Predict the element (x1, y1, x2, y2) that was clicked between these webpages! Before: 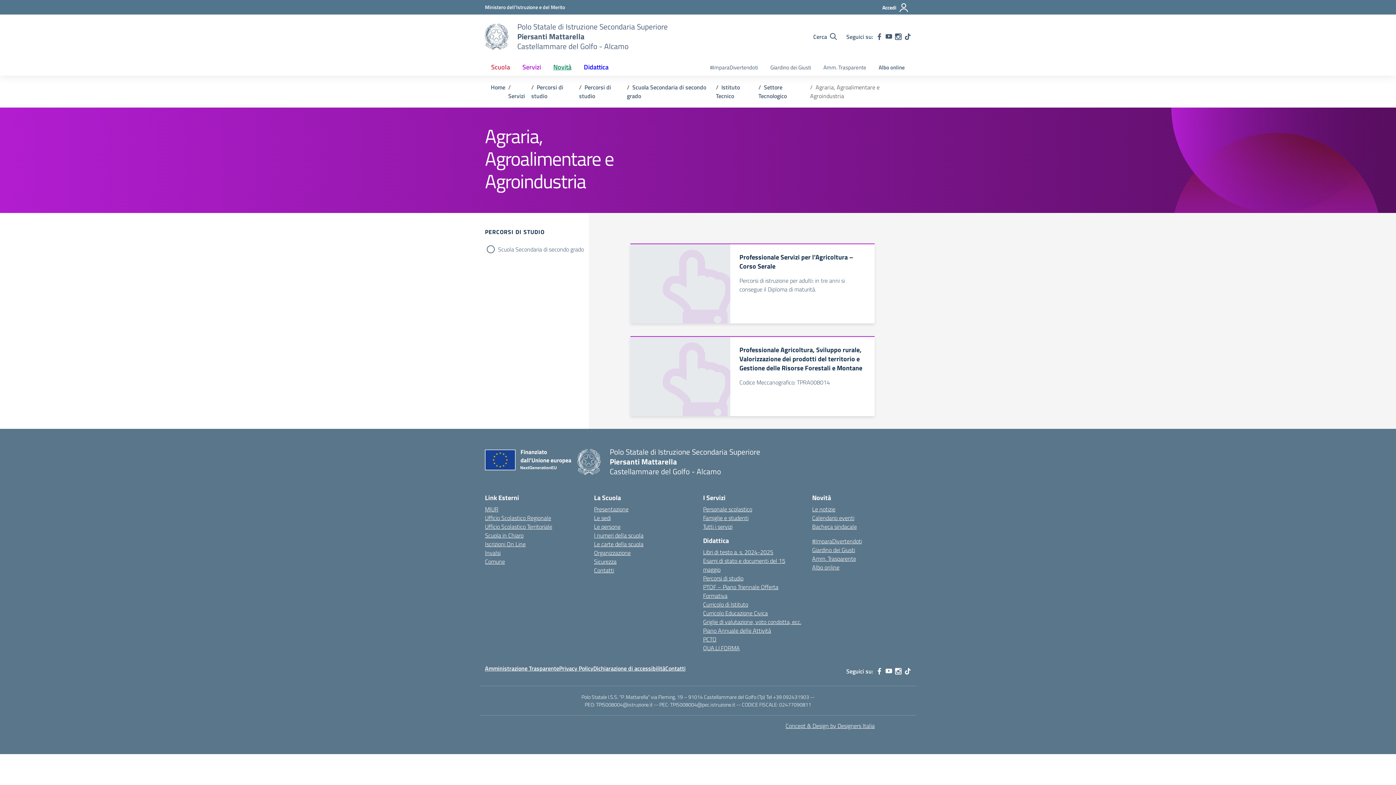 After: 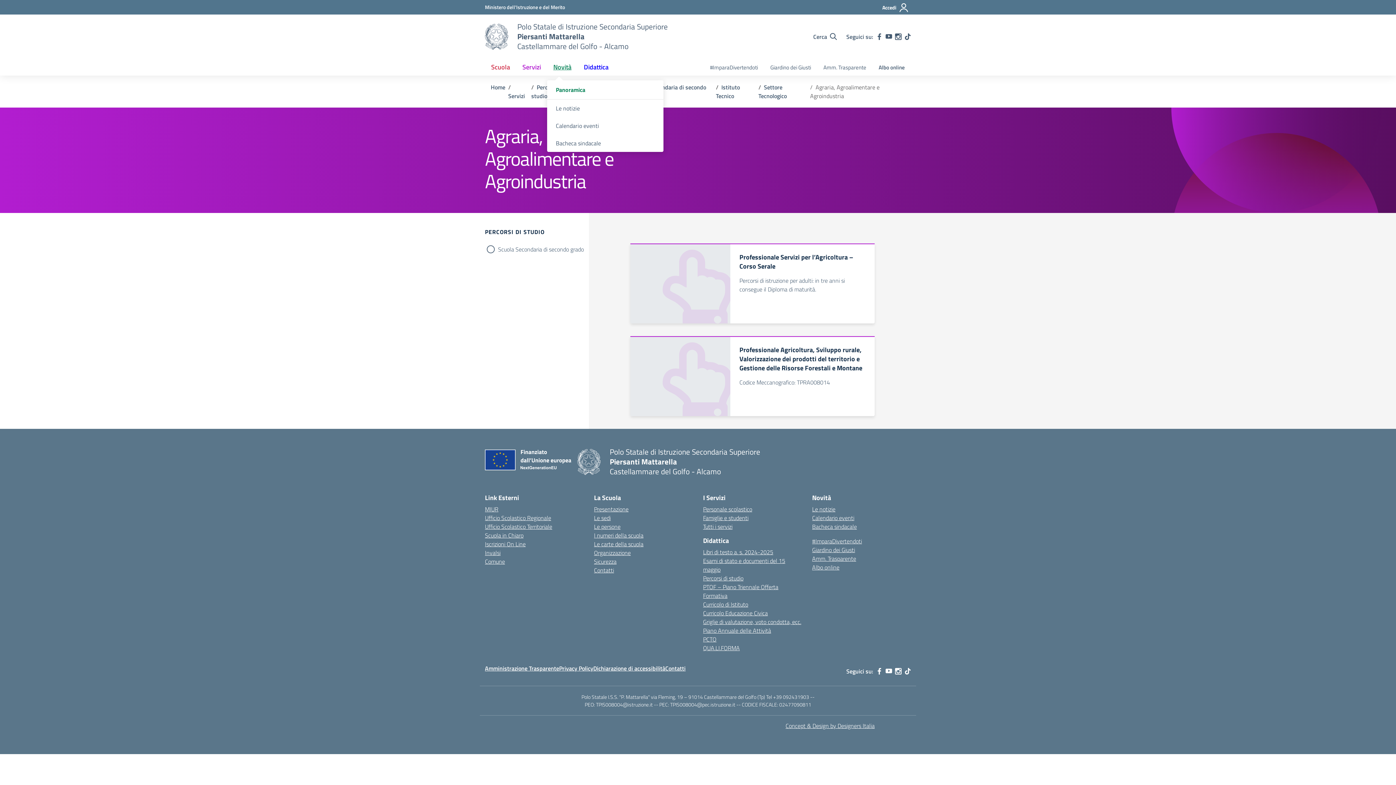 Action: bbox: (547, 58, 577, 75) label: Novità